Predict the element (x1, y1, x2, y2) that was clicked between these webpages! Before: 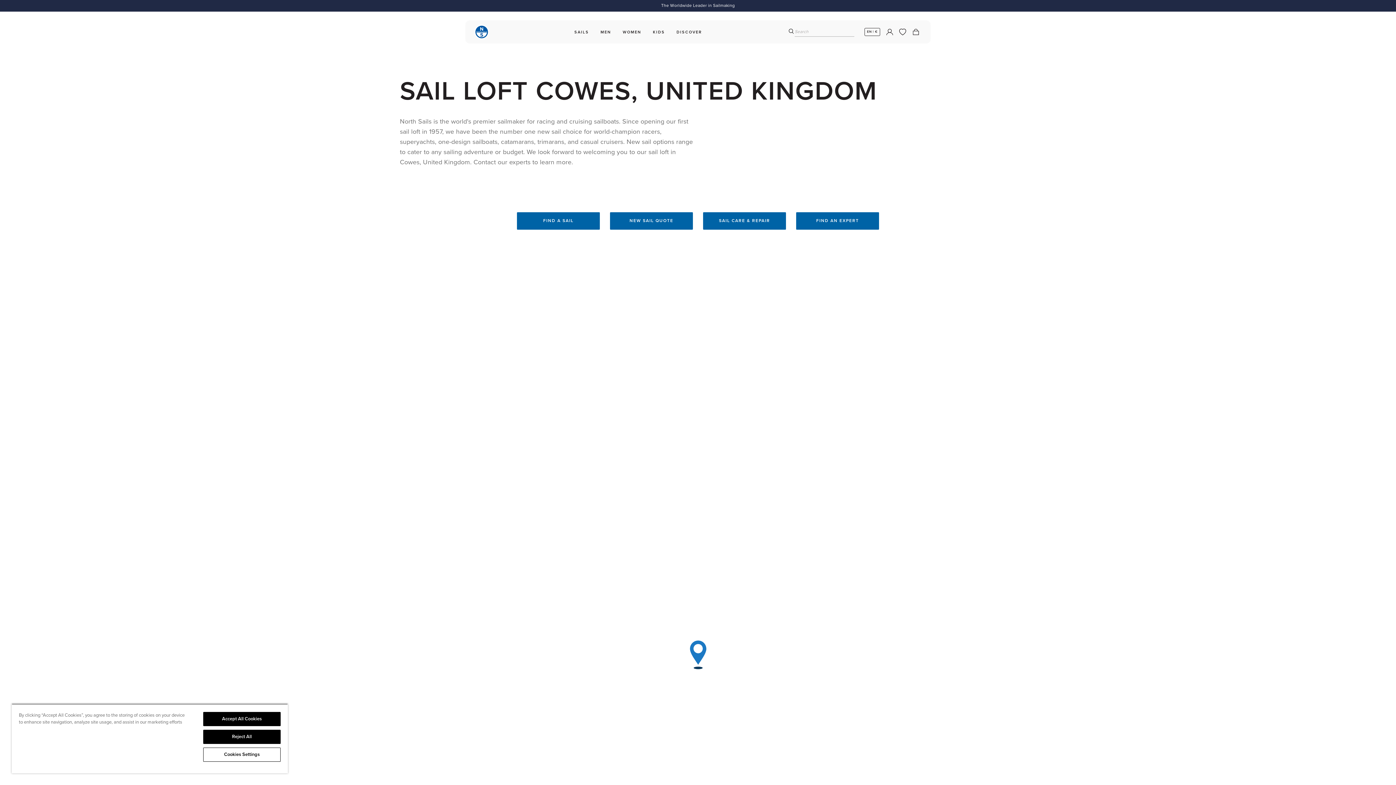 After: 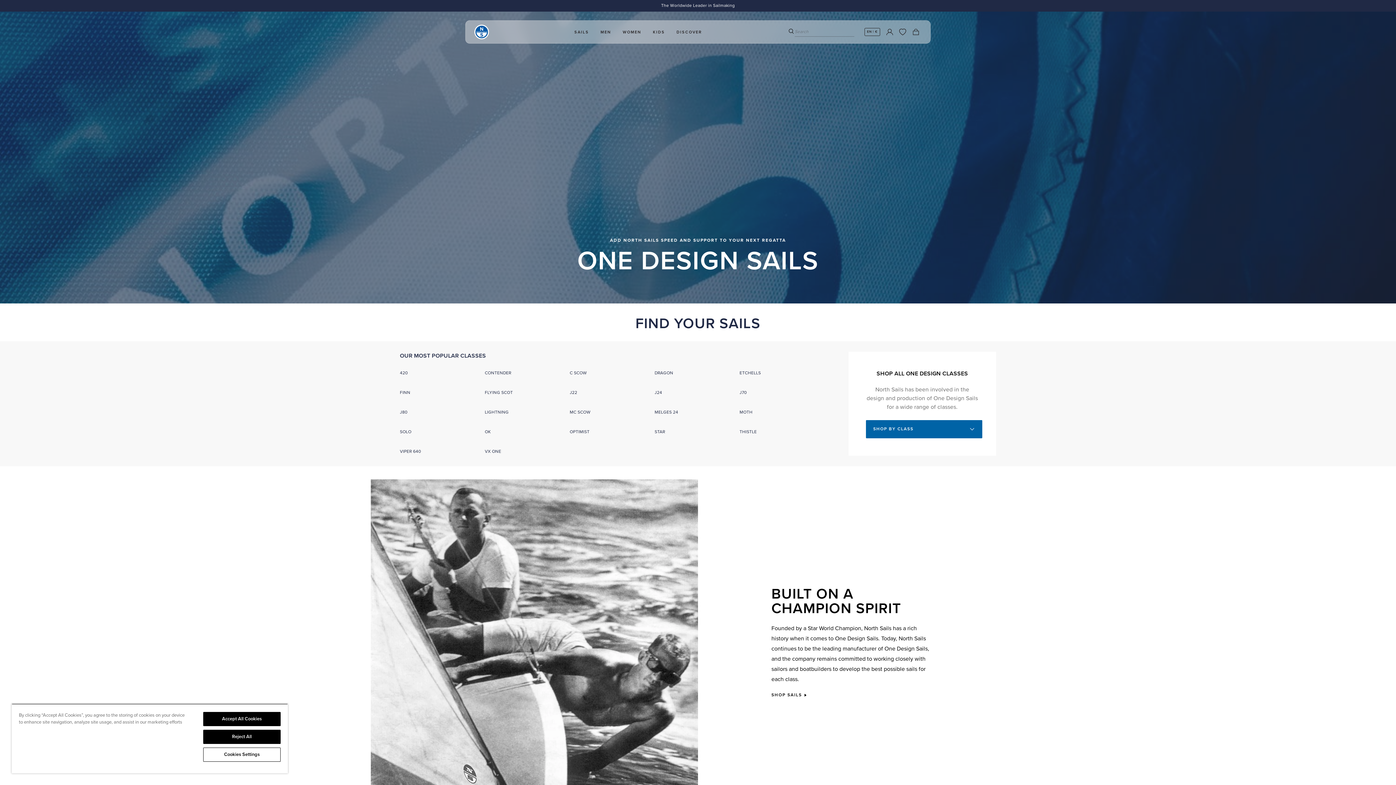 Action: bbox: (438, 137, 497, 145) label: one-design sailboats